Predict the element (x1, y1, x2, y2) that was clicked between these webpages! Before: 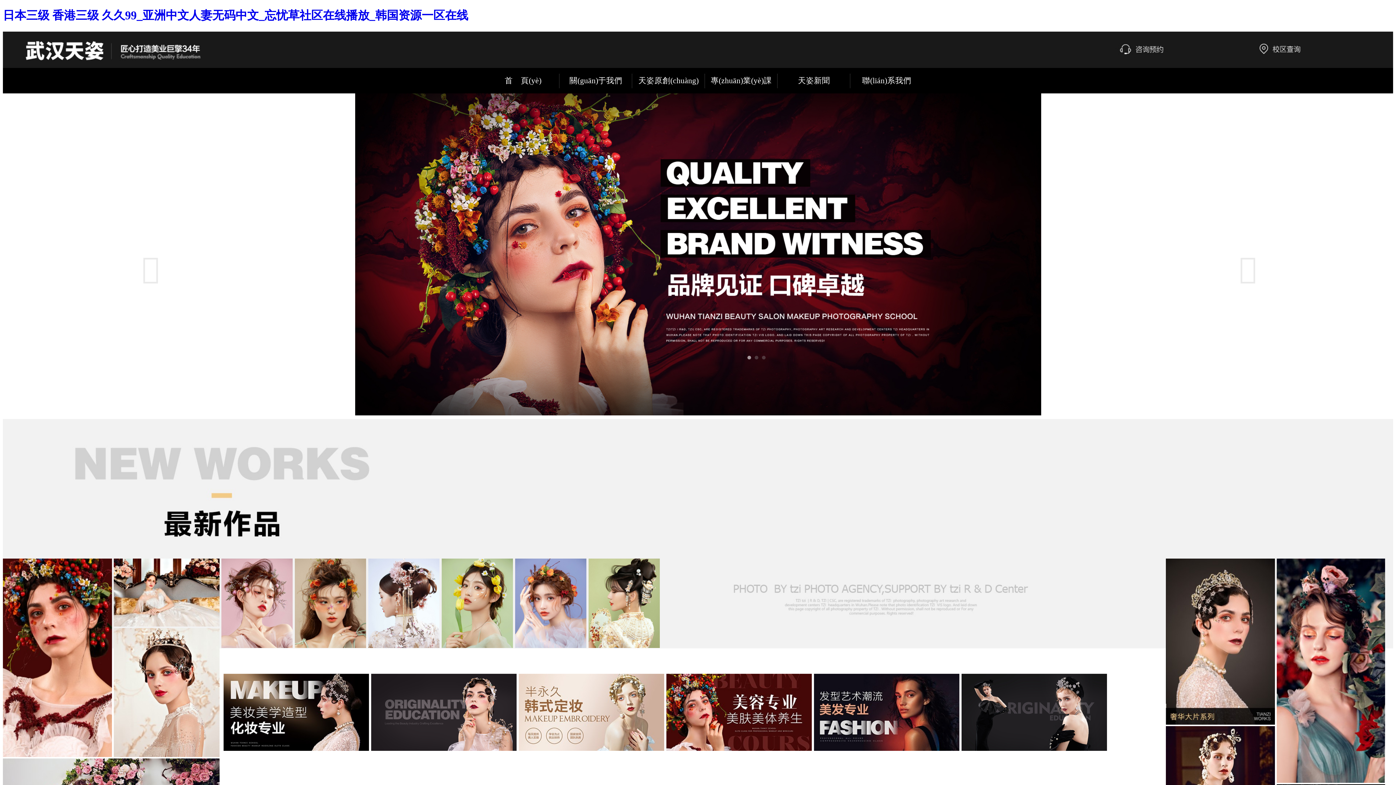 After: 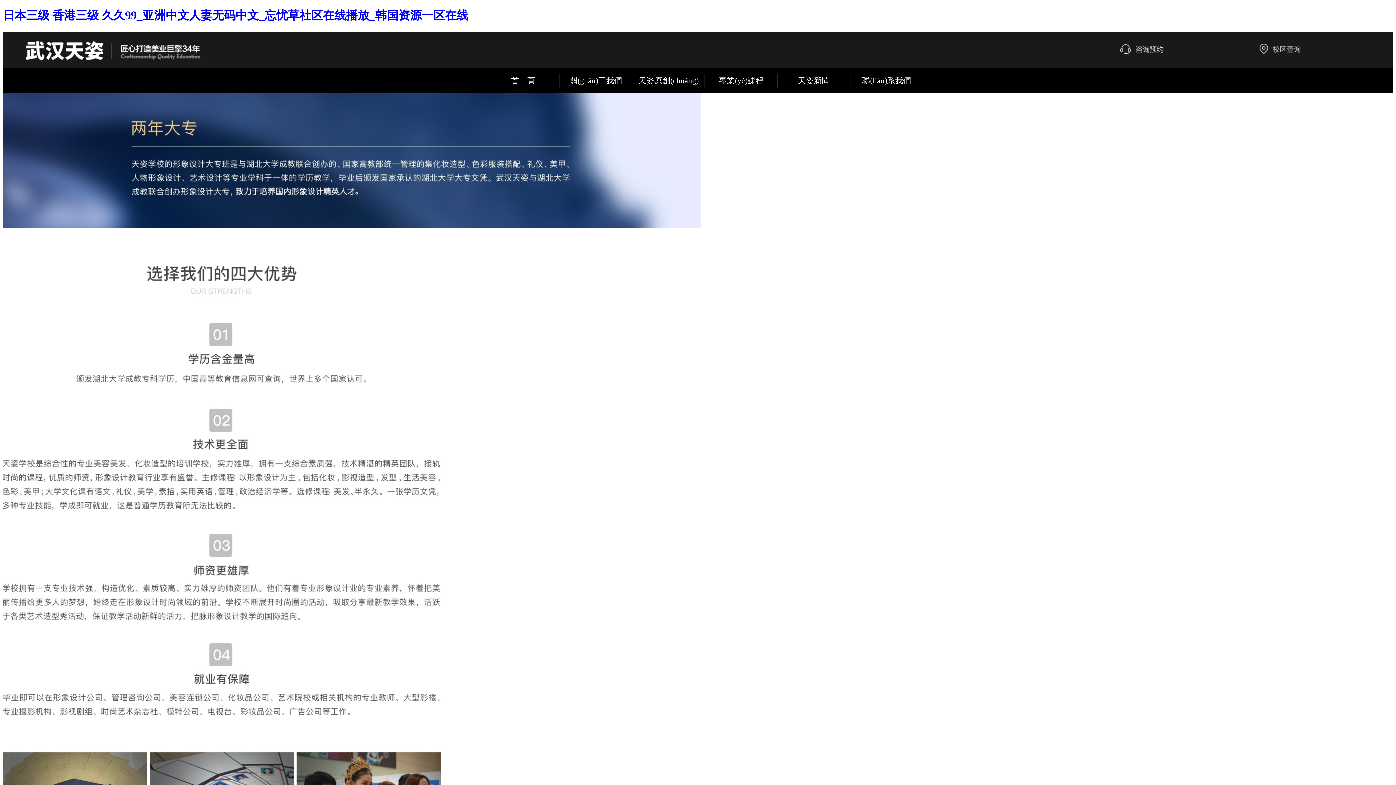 Action: bbox: (961, 746, 1107, 752)